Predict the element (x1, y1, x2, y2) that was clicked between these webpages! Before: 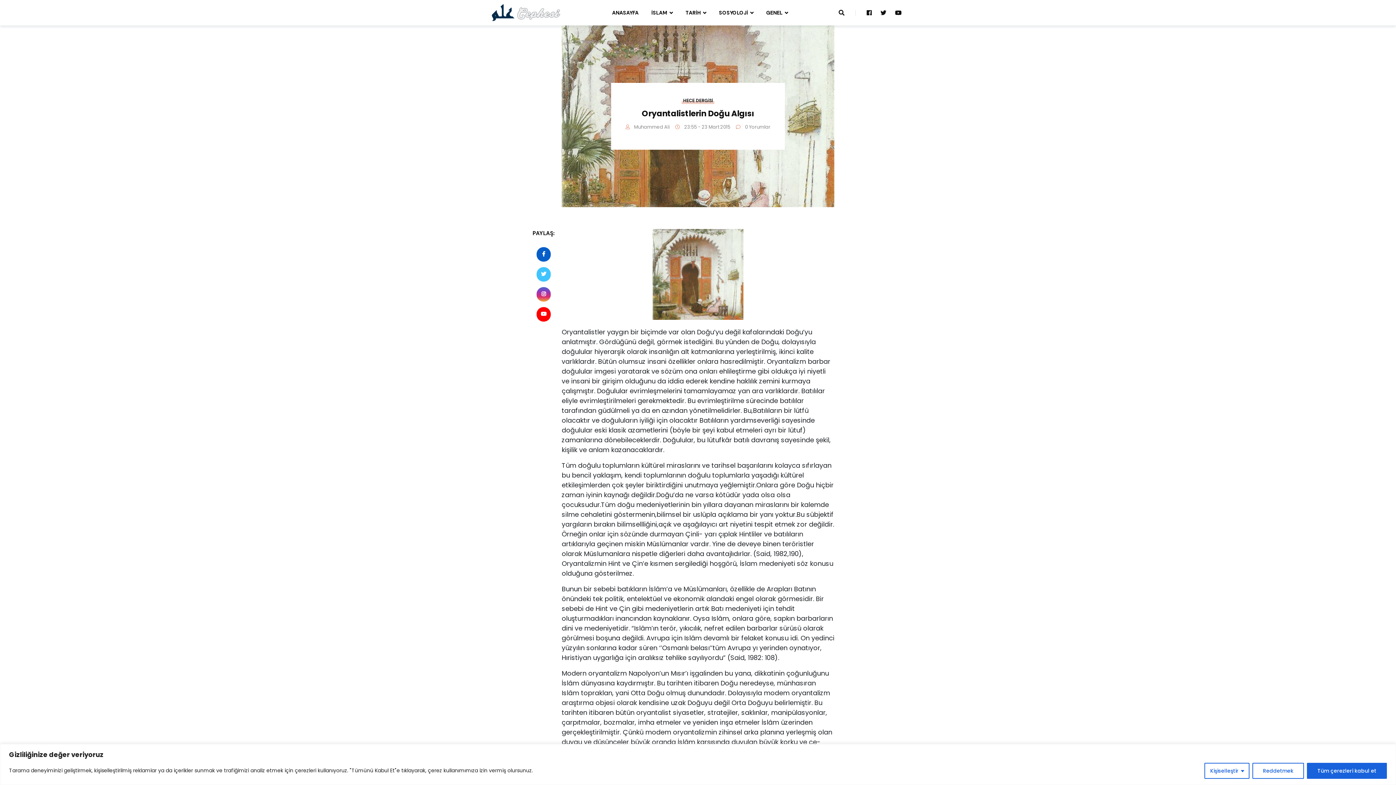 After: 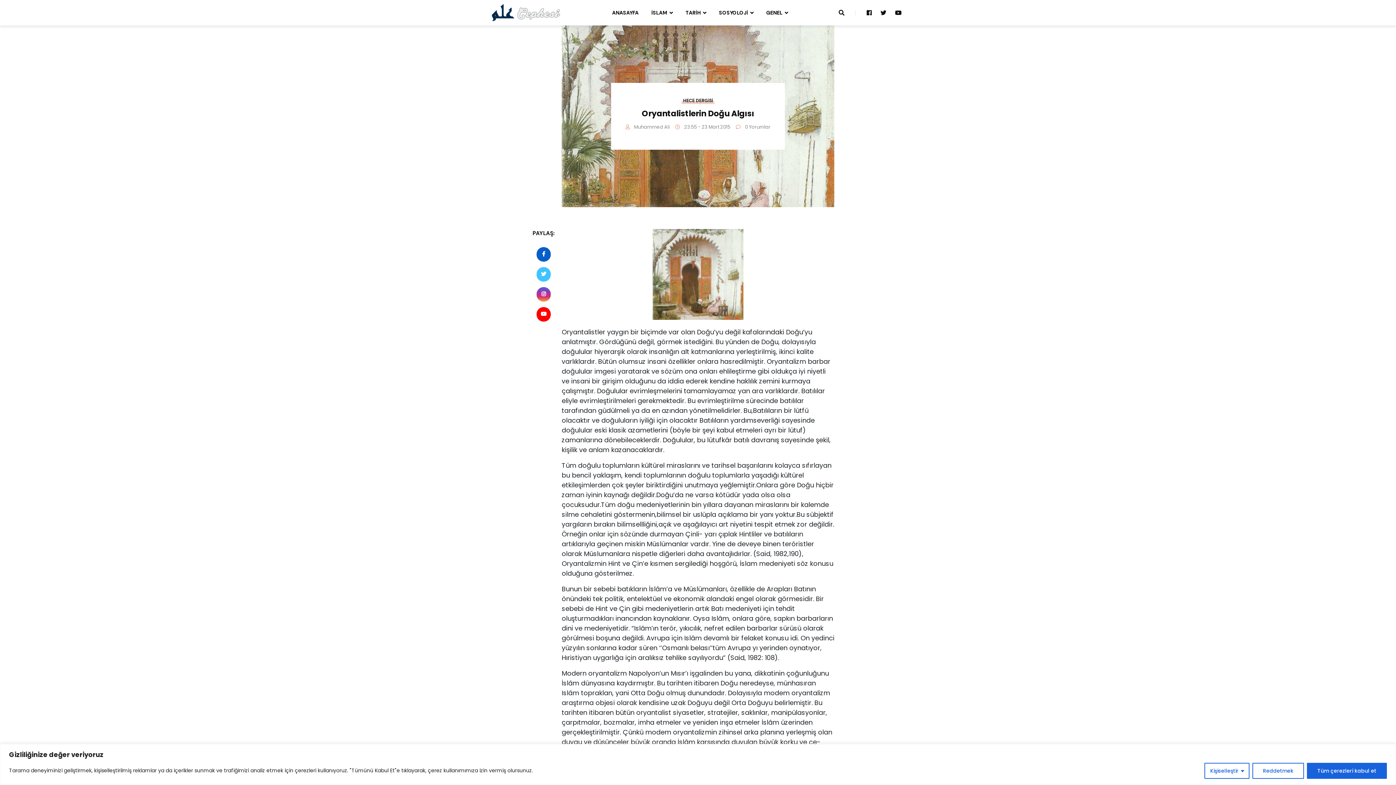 Action: bbox: (895, 8, 901, 17)